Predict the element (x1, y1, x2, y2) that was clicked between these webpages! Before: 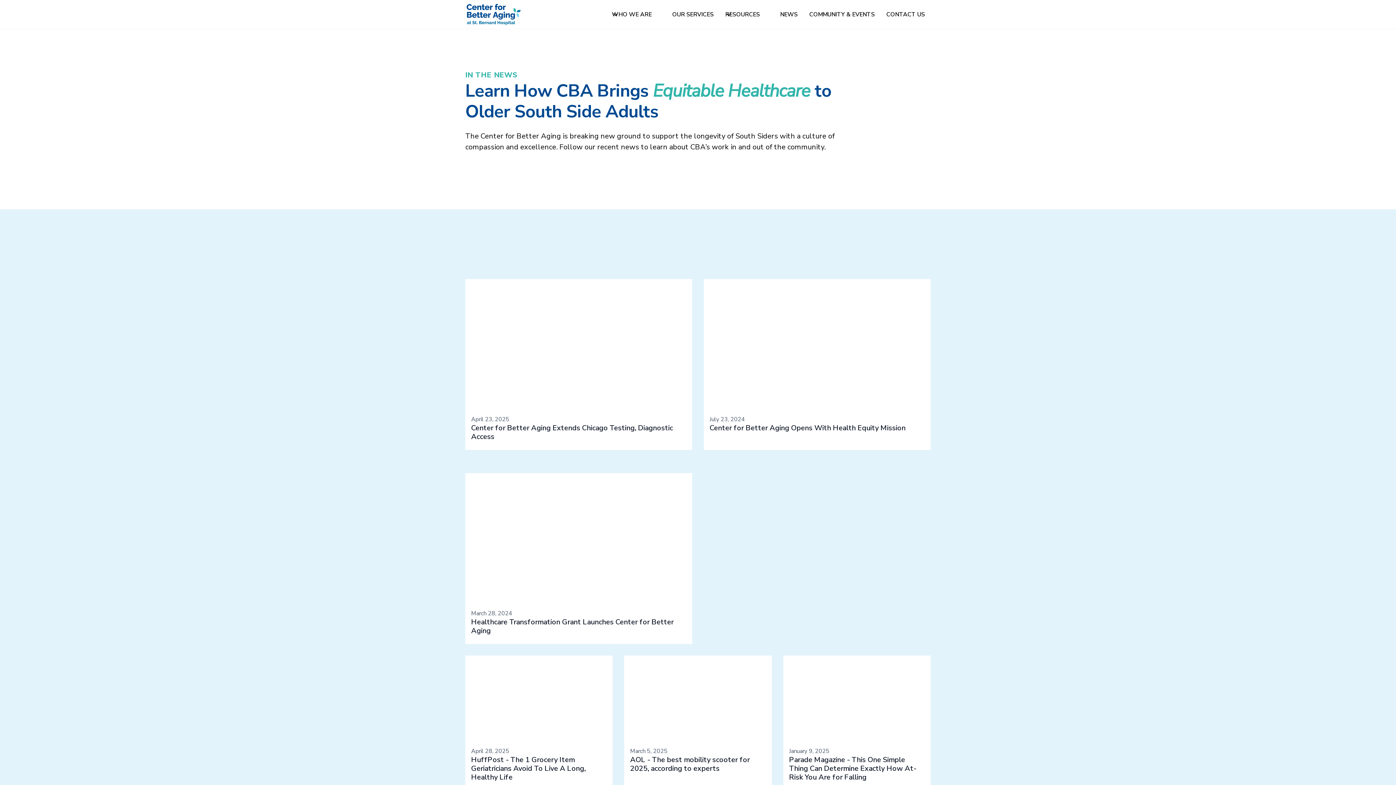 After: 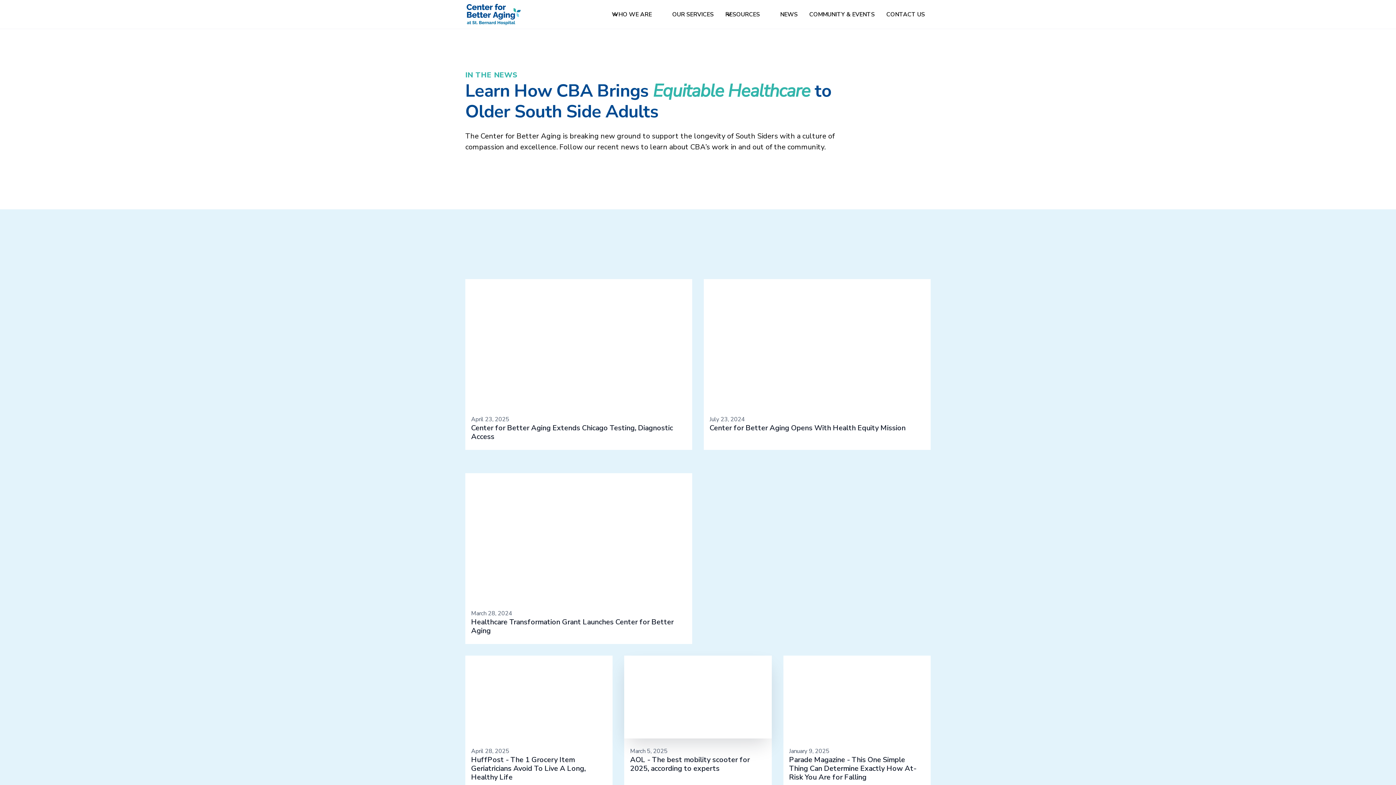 Action: bbox: (624, 656, 771, 738)